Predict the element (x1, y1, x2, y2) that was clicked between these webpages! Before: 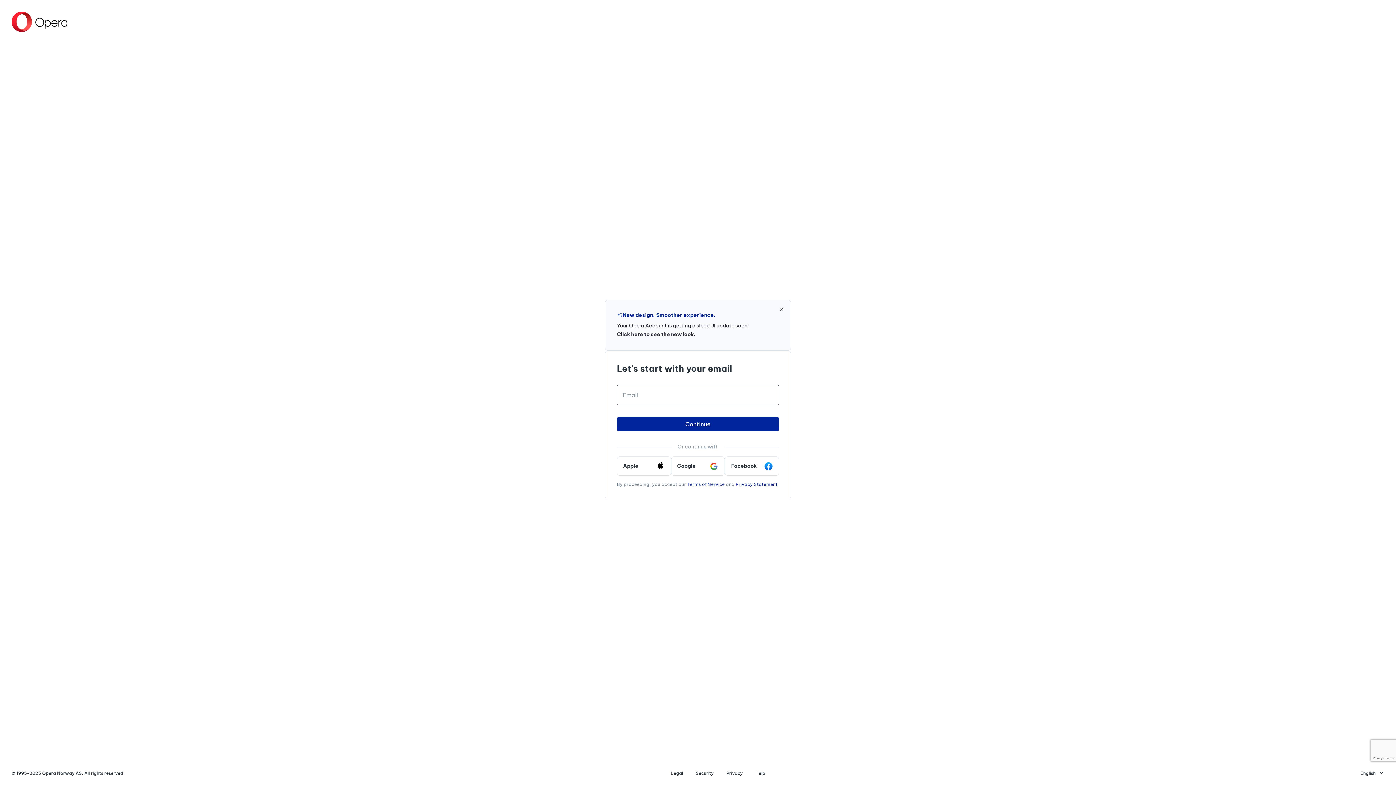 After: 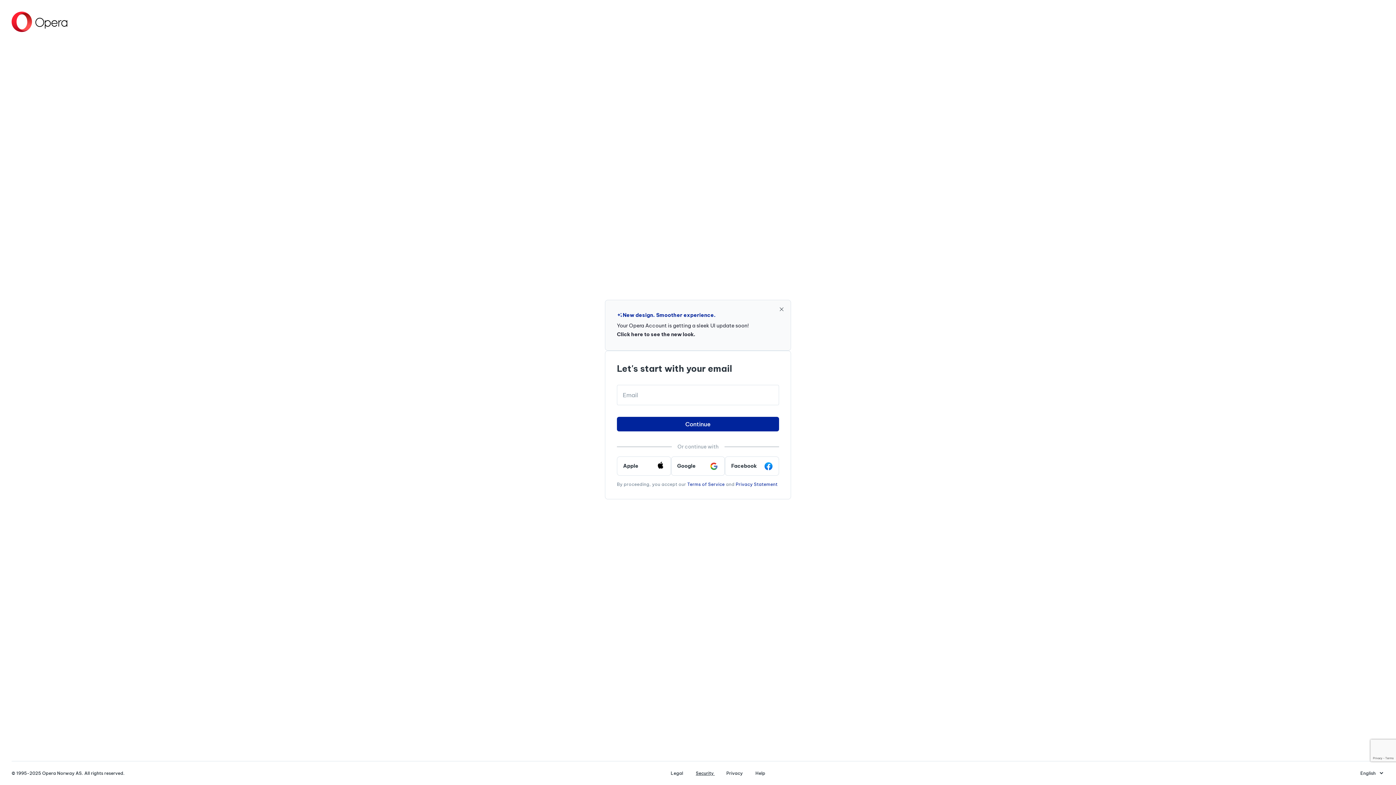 Action: label: Security  bbox: (690, 770, 720, 776)